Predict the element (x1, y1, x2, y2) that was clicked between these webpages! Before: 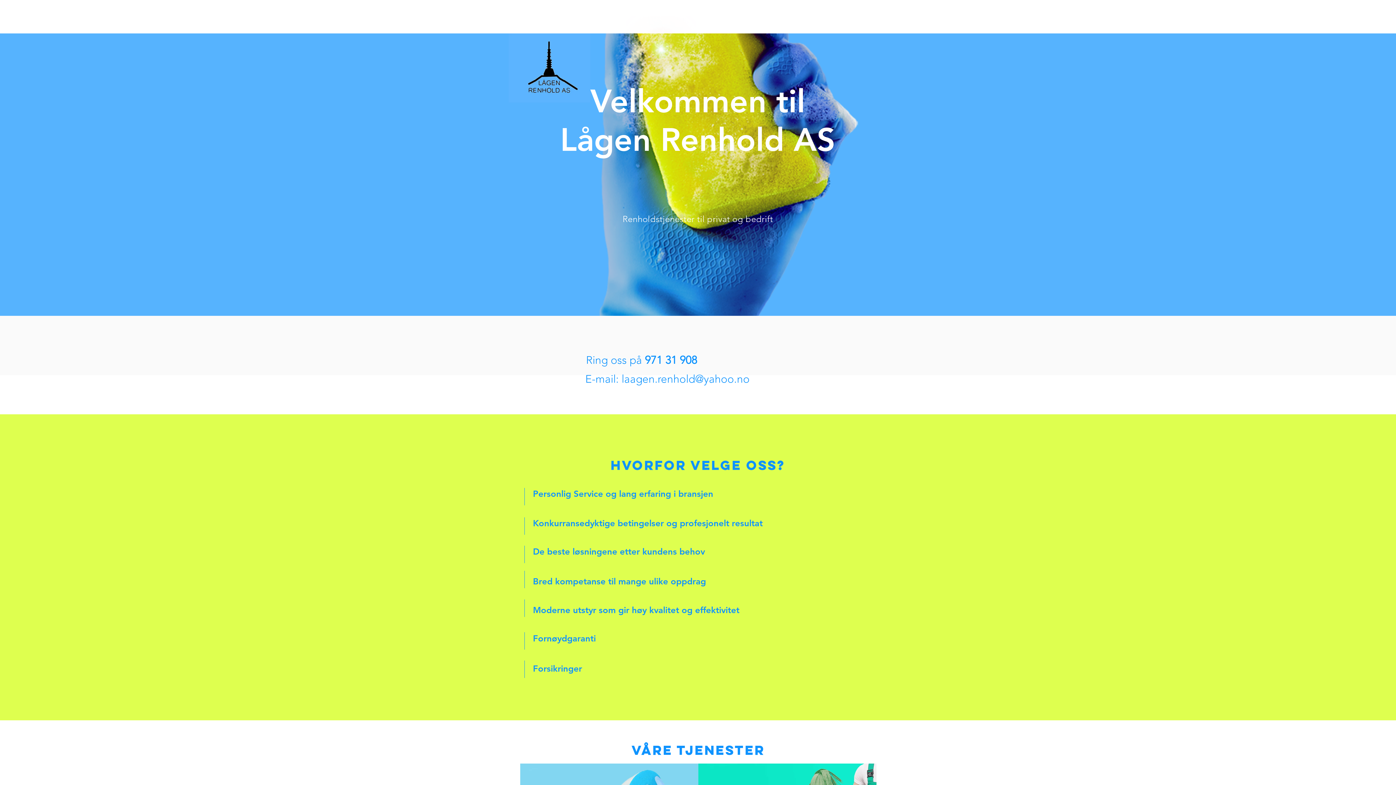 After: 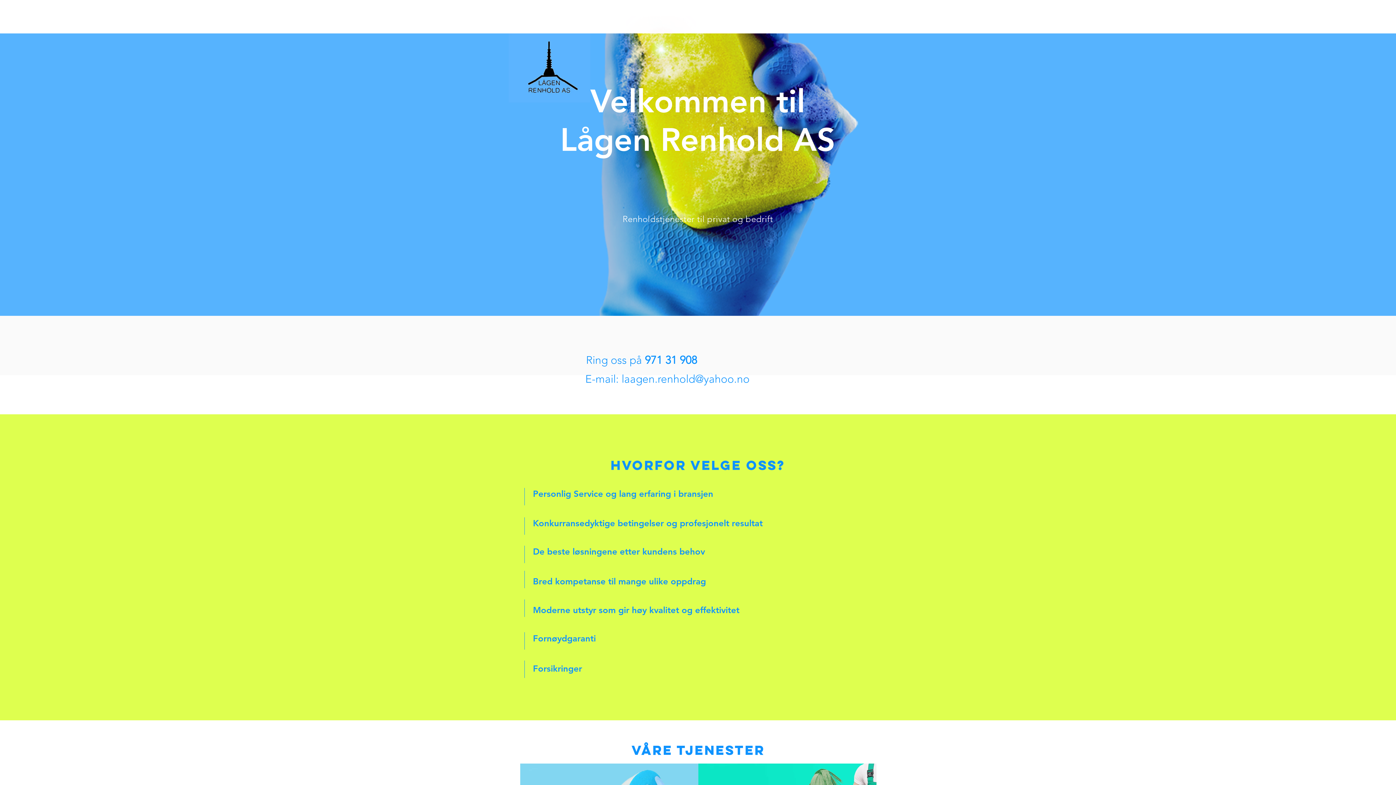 Action: label: laagen.renhold@yahoo.no bbox: (621, 372, 749, 385)